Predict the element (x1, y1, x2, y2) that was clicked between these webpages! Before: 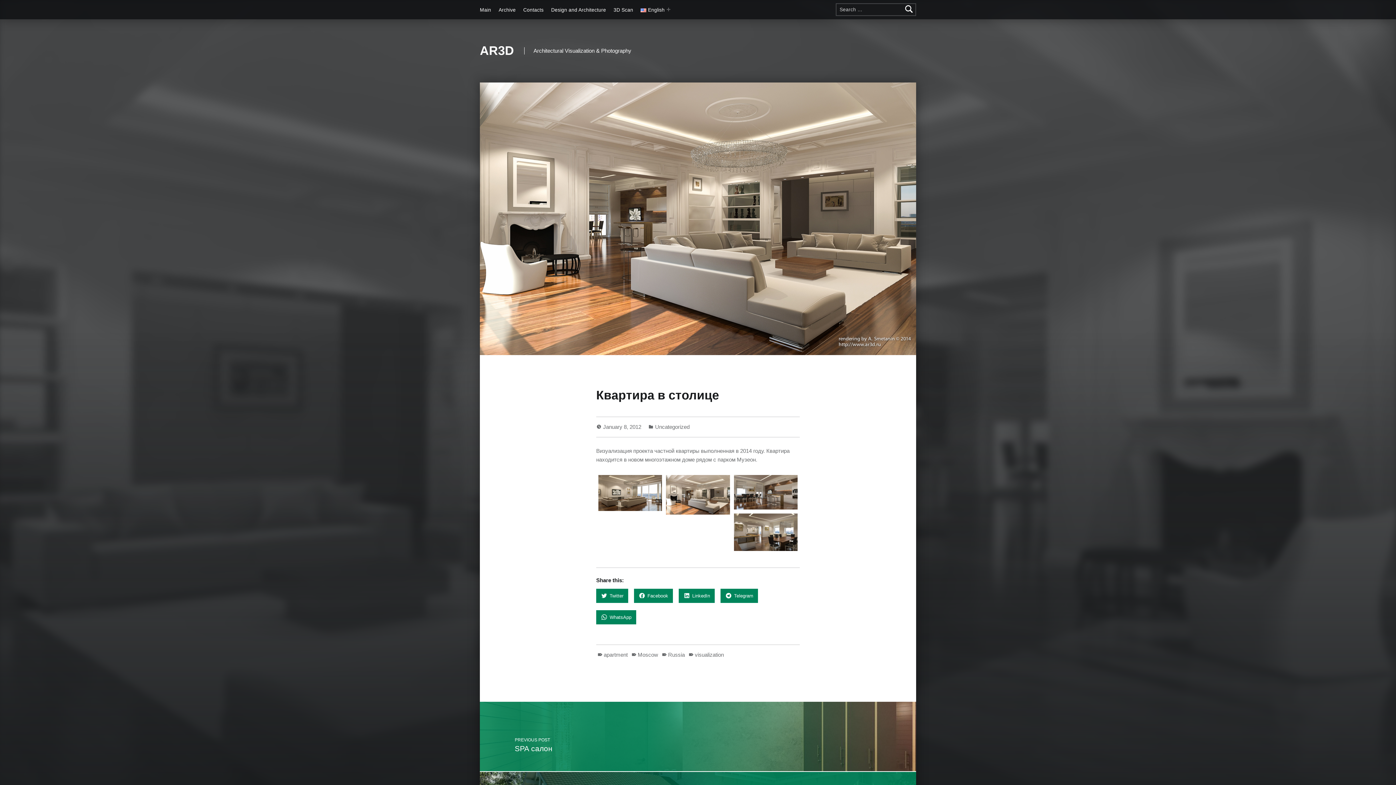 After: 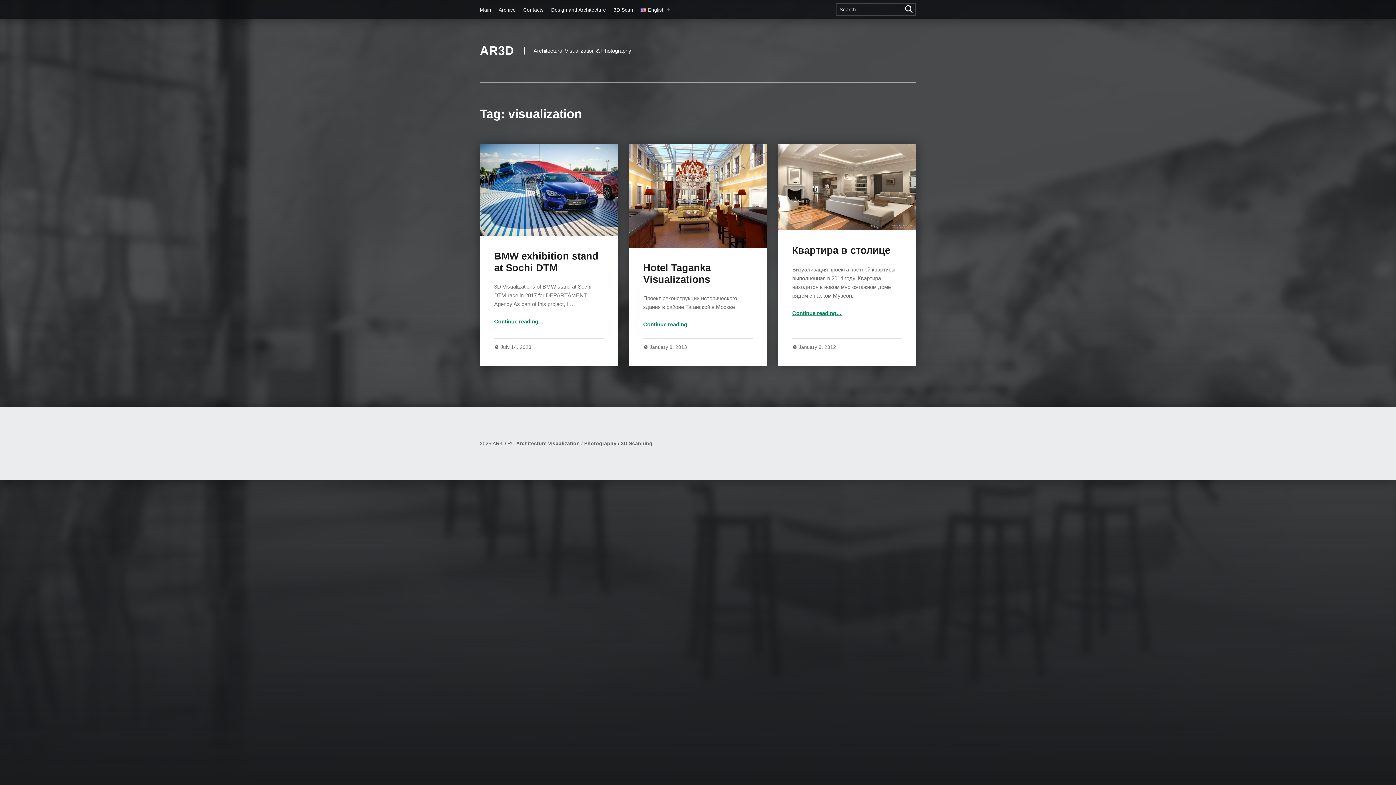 Action: bbox: (688, 652, 724, 658) label: visualization